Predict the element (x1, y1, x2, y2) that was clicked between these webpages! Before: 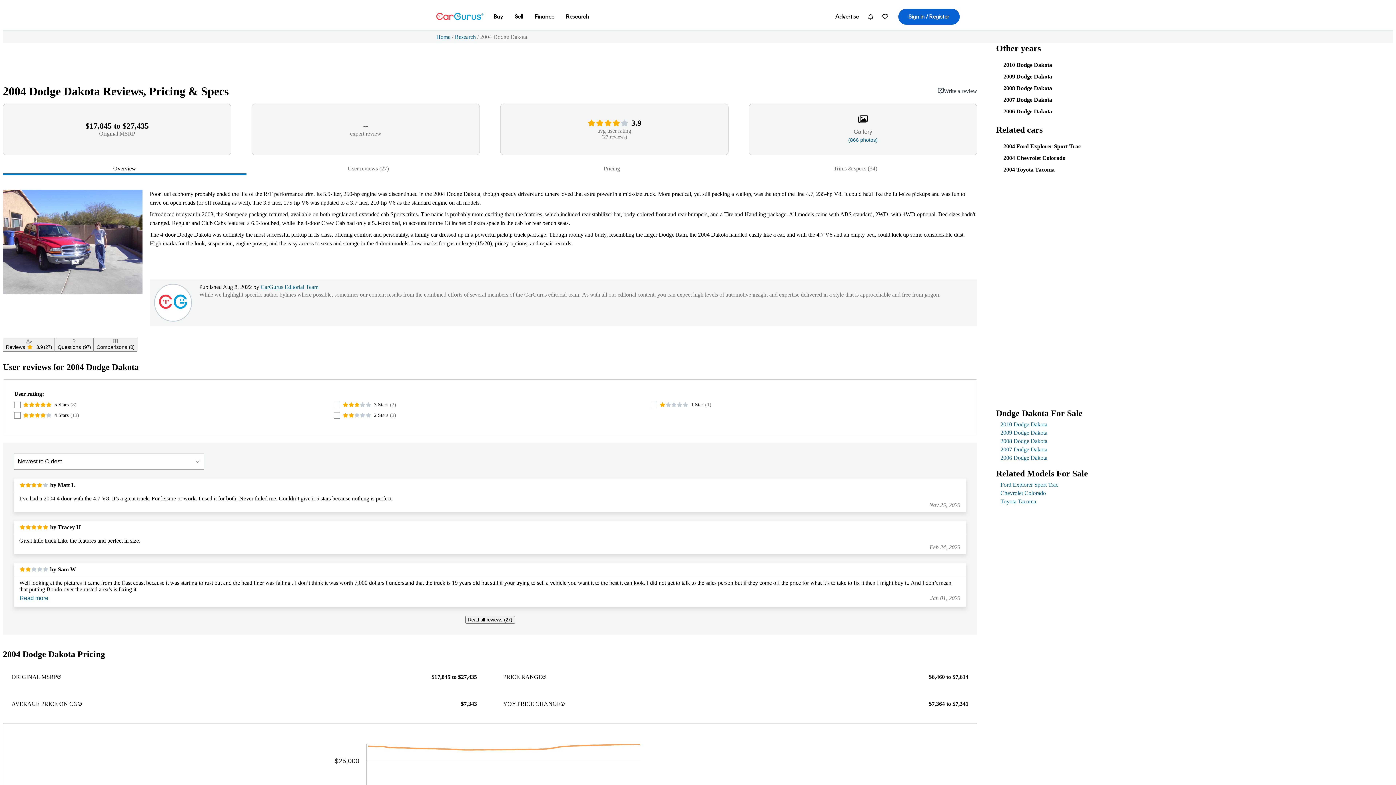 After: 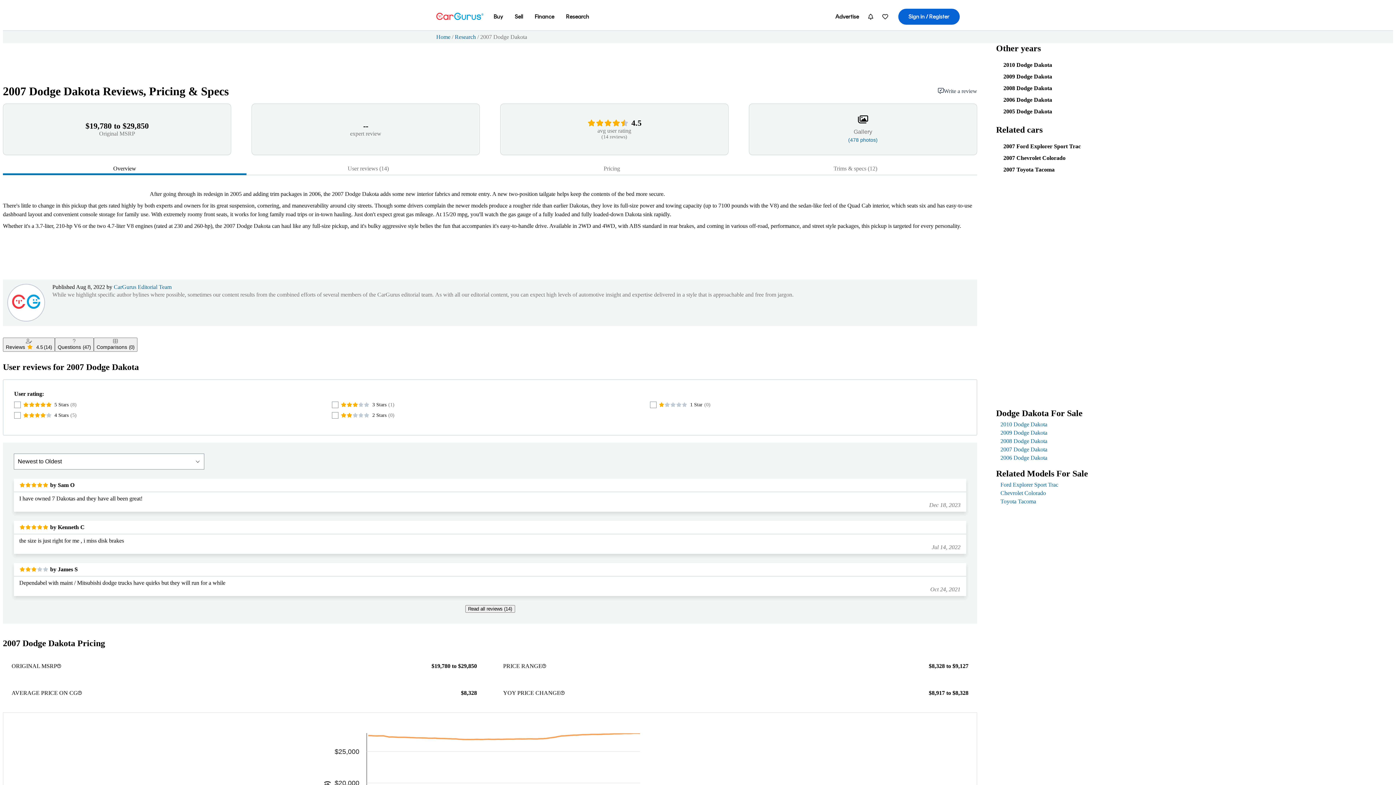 Action: bbox: (1003, 96, 1052, 102) label: 2007 Dodge Dakota